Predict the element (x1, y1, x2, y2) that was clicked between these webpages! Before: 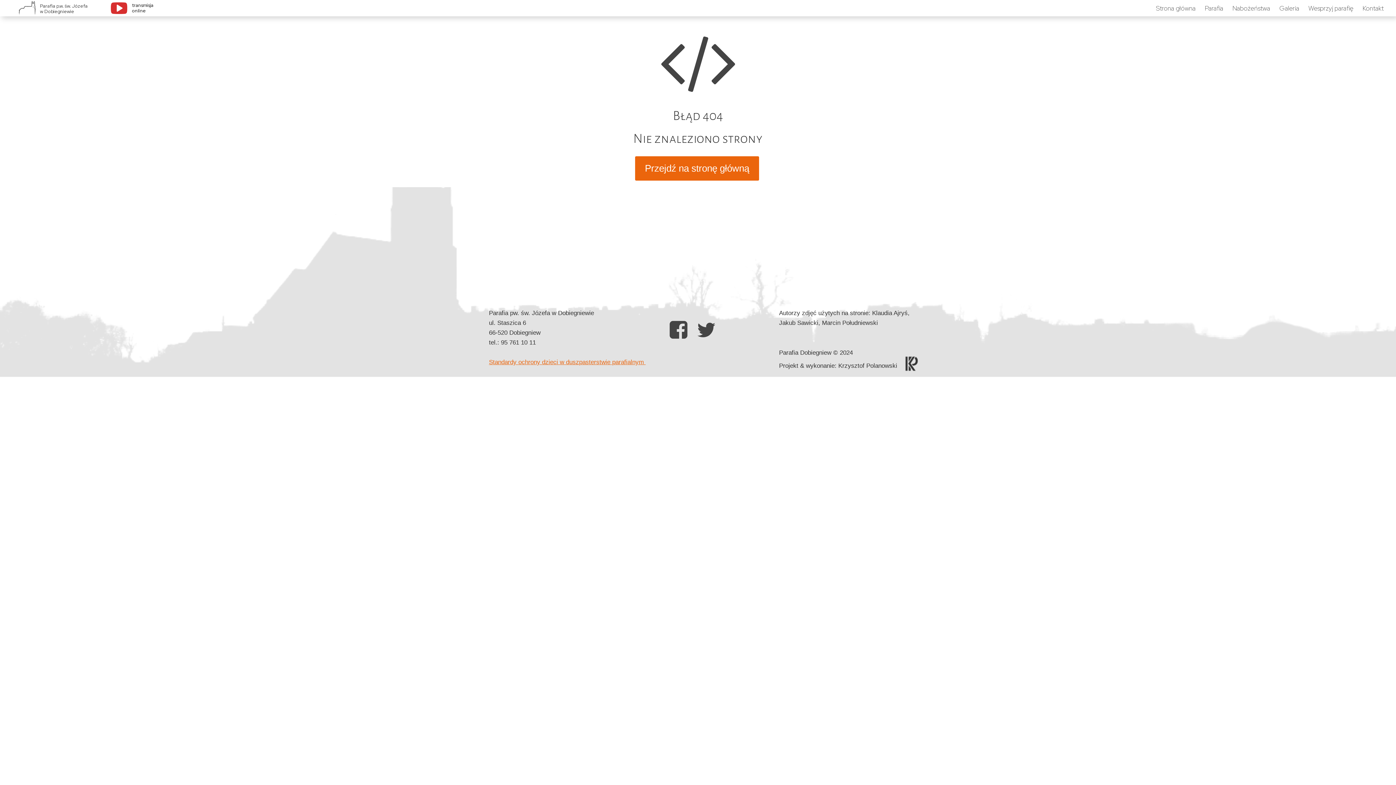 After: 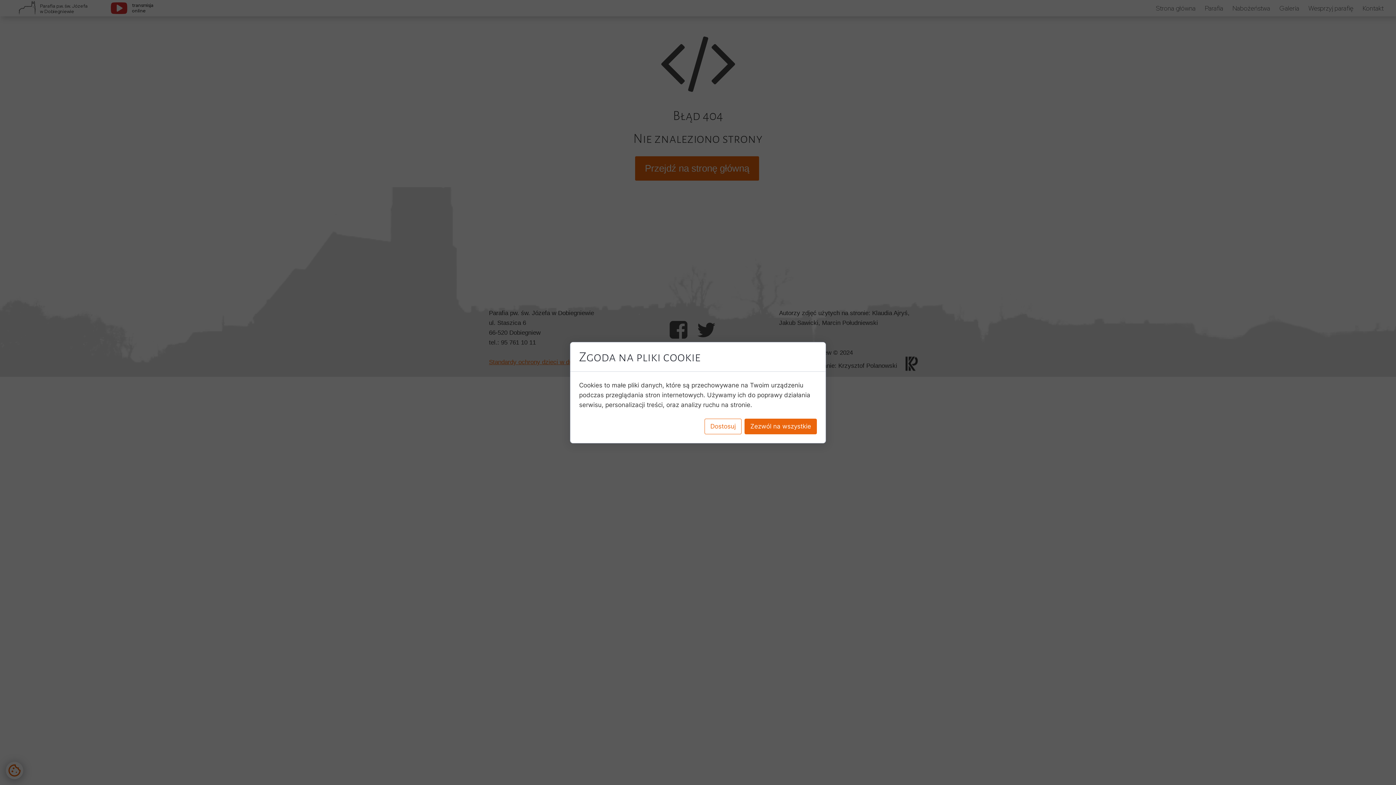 Action: label: Nabożeństwa bbox: (1229, 1, 1274, 15)